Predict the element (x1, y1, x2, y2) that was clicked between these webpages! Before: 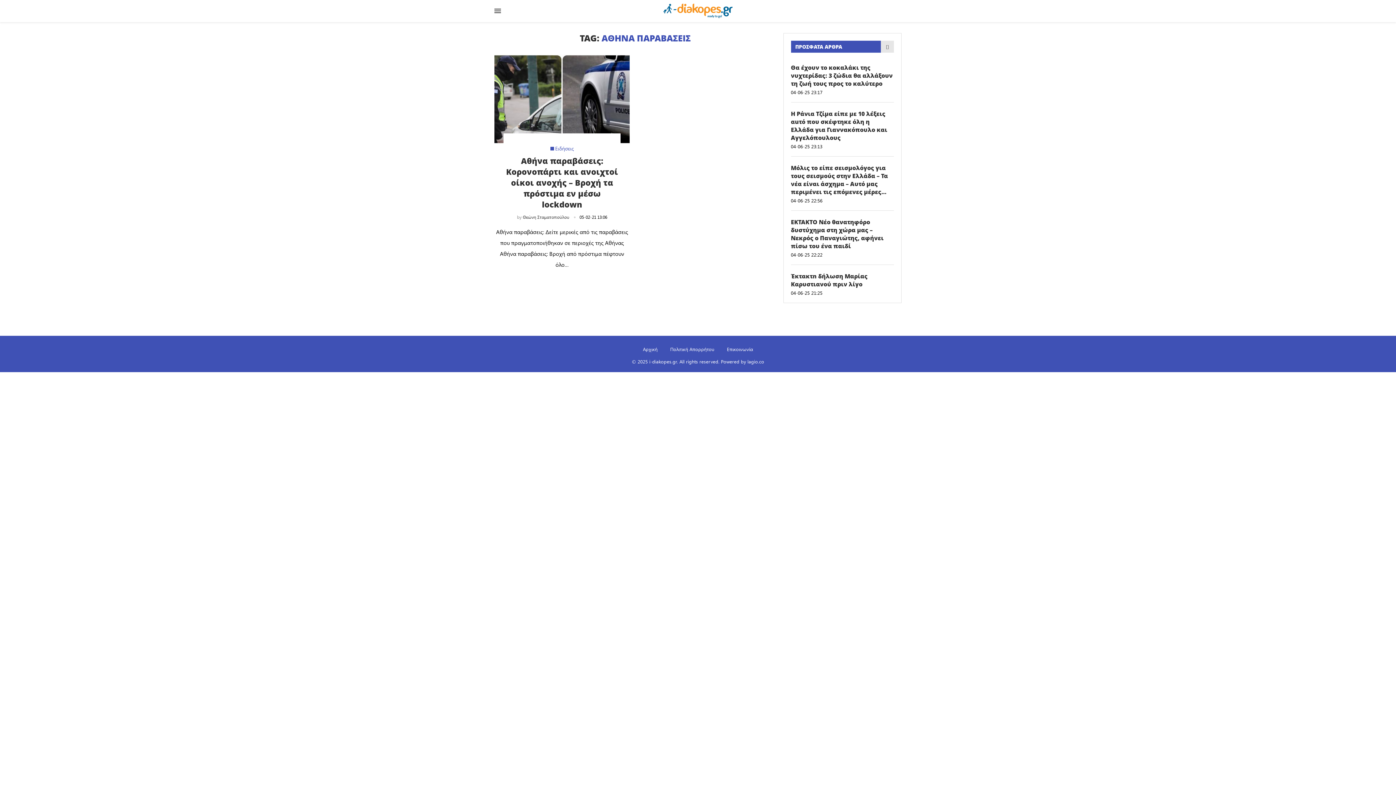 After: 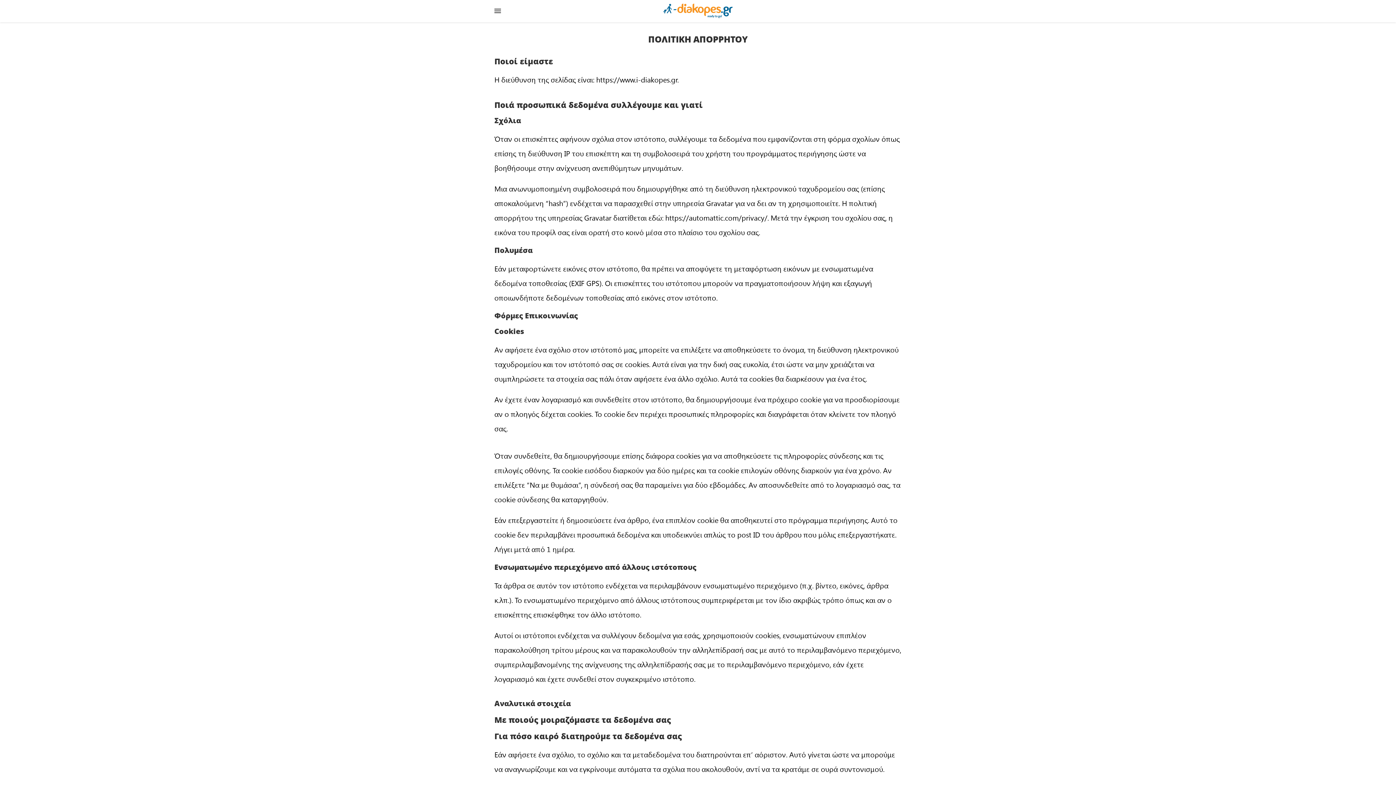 Action: bbox: (670, 346, 714, 352) label: Πολιτική Απορρήτου